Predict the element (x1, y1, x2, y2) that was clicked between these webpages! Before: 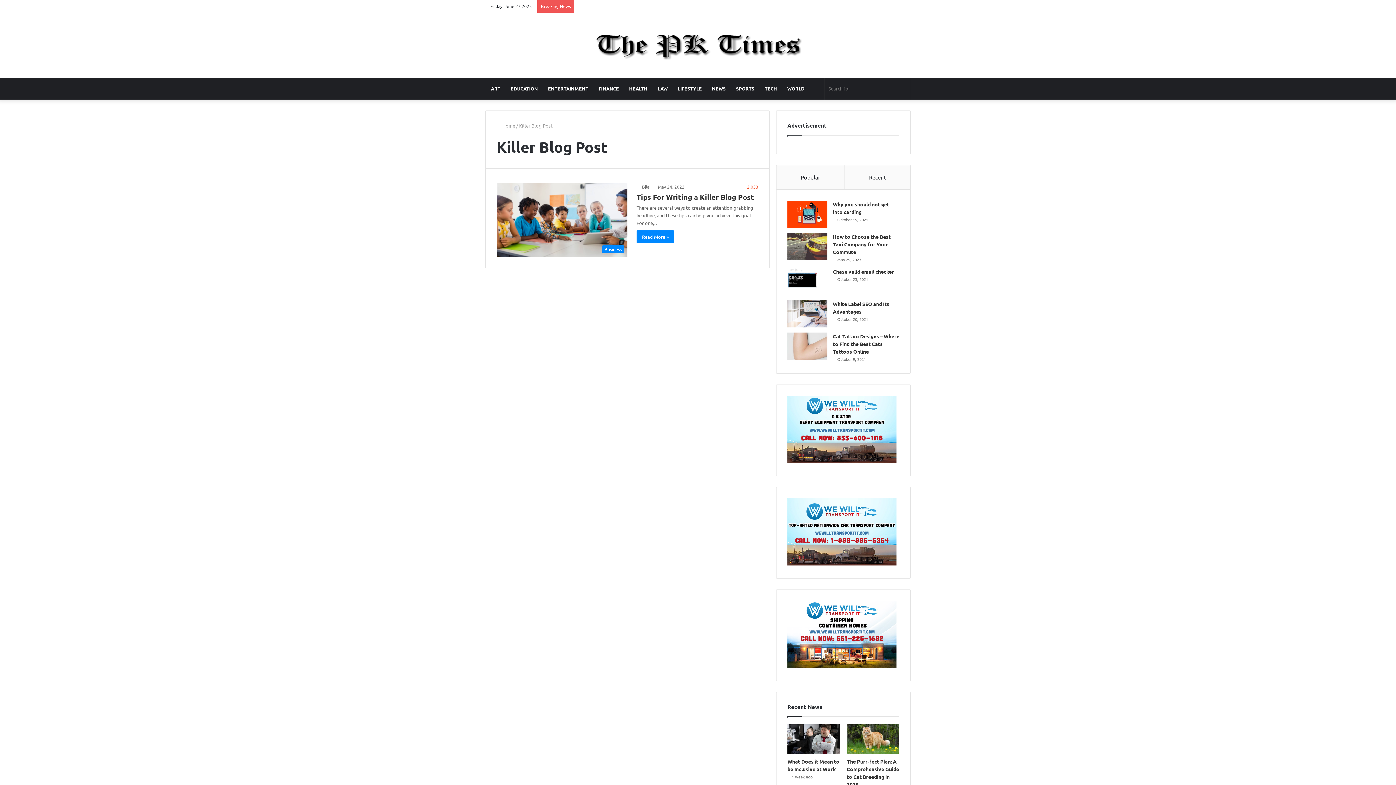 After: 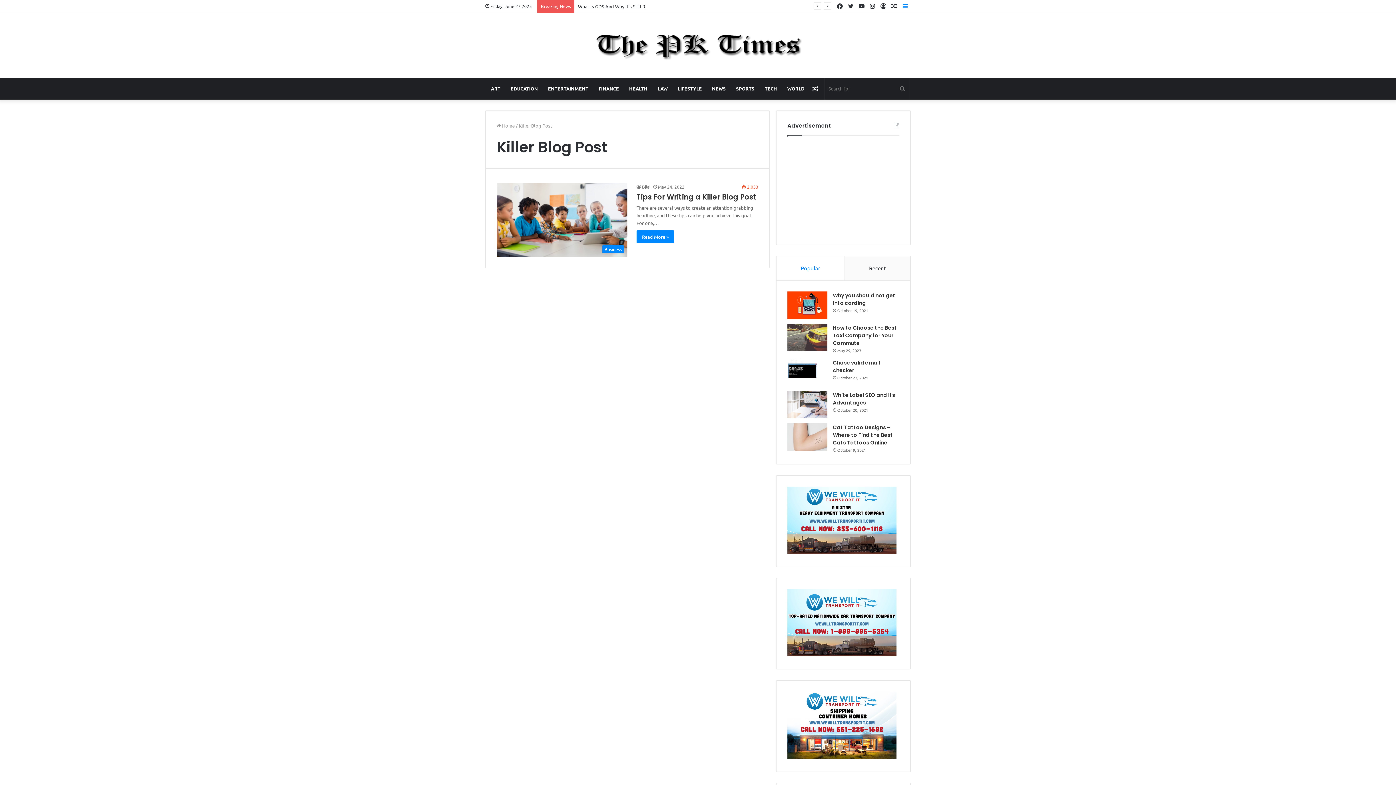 Action: label: Sidebar bbox: (900, 0, 910, 12)